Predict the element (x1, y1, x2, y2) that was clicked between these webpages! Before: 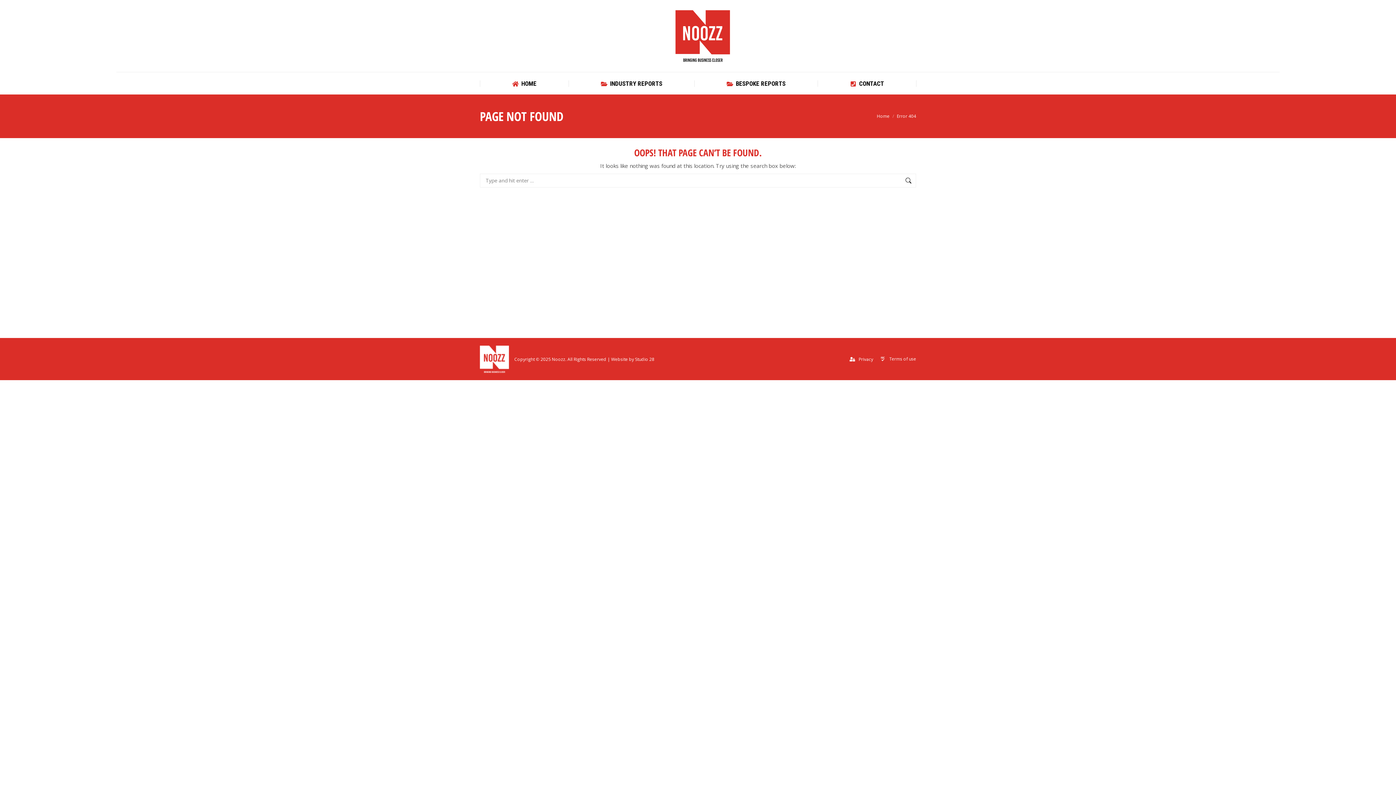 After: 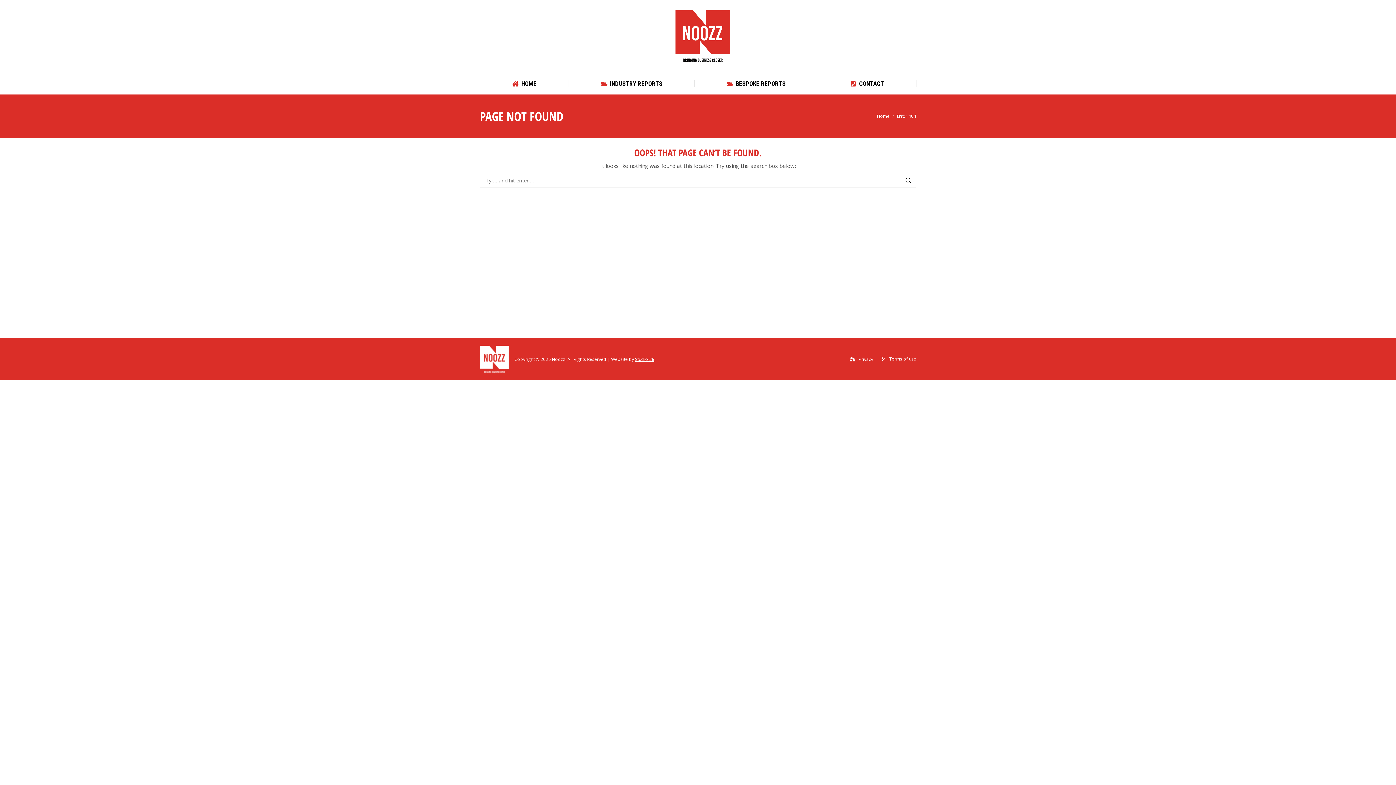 Action: bbox: (635, 356, 654, 362) label: Studio 28